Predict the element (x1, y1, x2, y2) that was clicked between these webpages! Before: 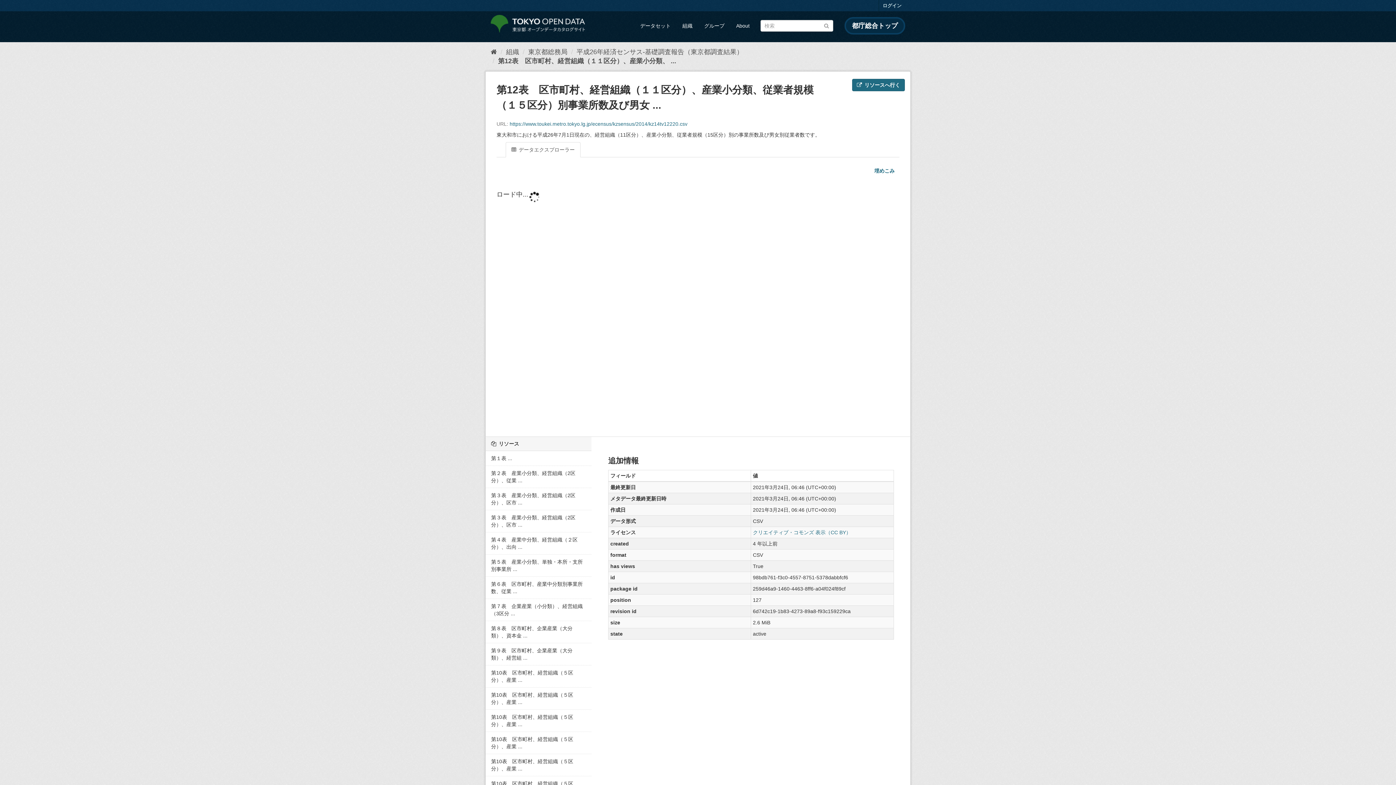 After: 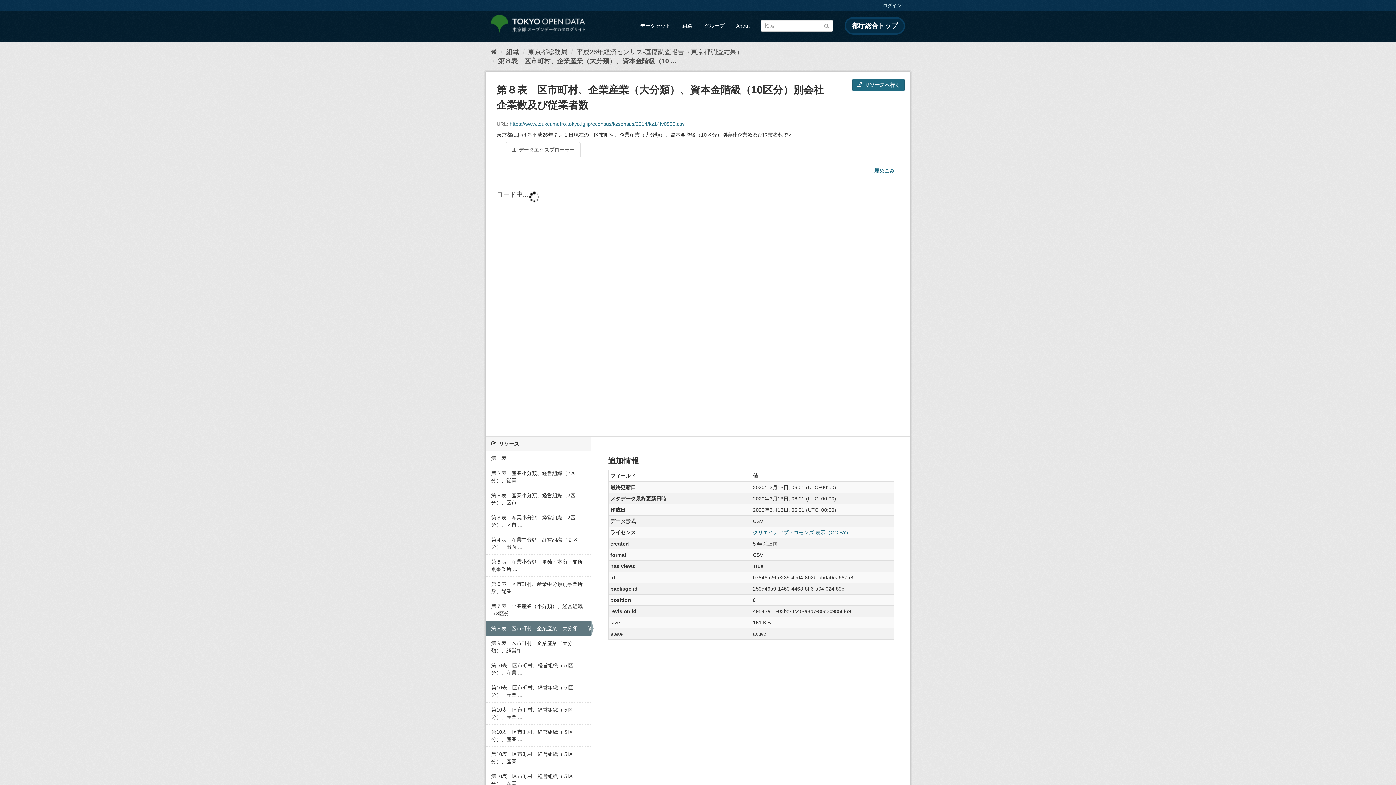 Action: label: 第８表　区市町村、企業産業（大分類）、資本金 ... bbox: (485, 621, 591, 643)